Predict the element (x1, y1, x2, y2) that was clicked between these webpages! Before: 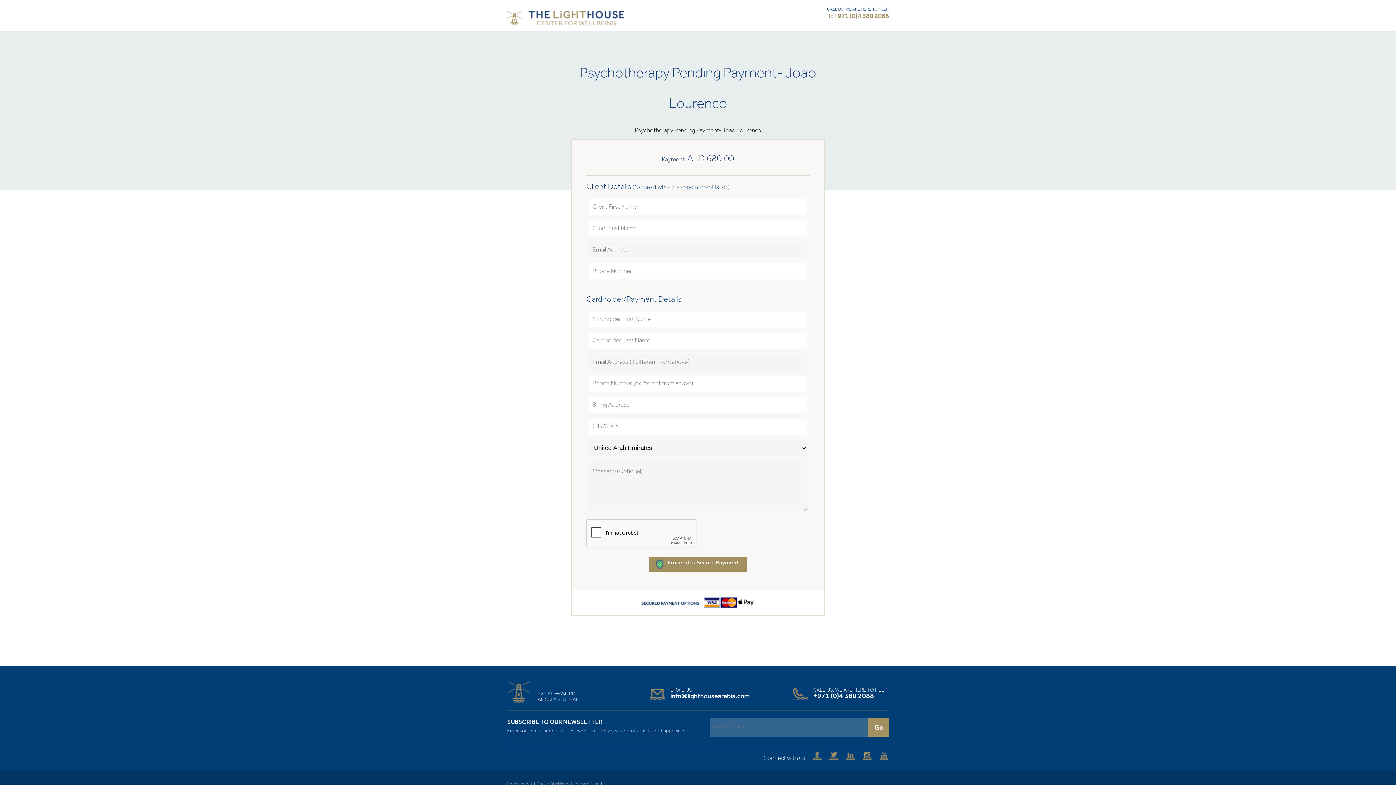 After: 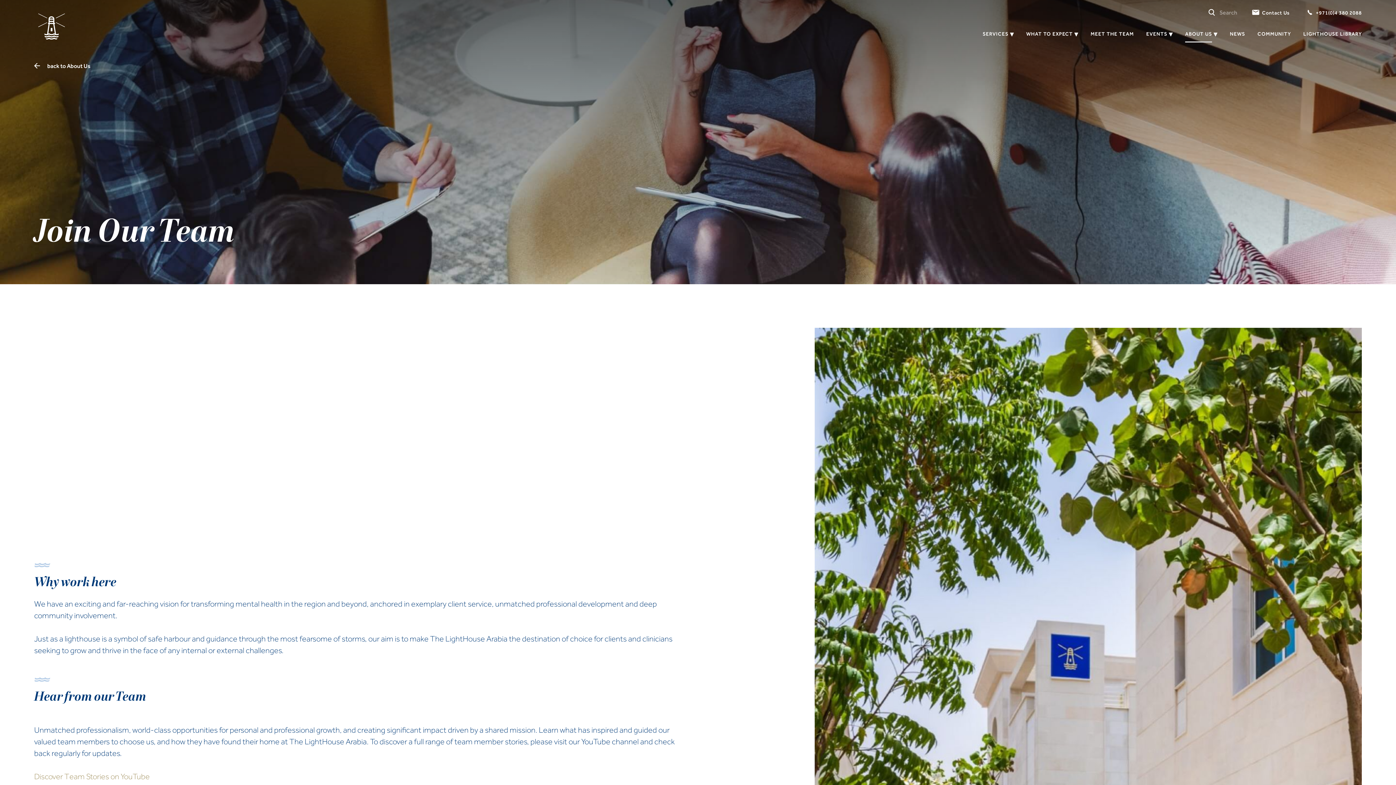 Action: label: Employment bbox: (507, 782, 534, 786)